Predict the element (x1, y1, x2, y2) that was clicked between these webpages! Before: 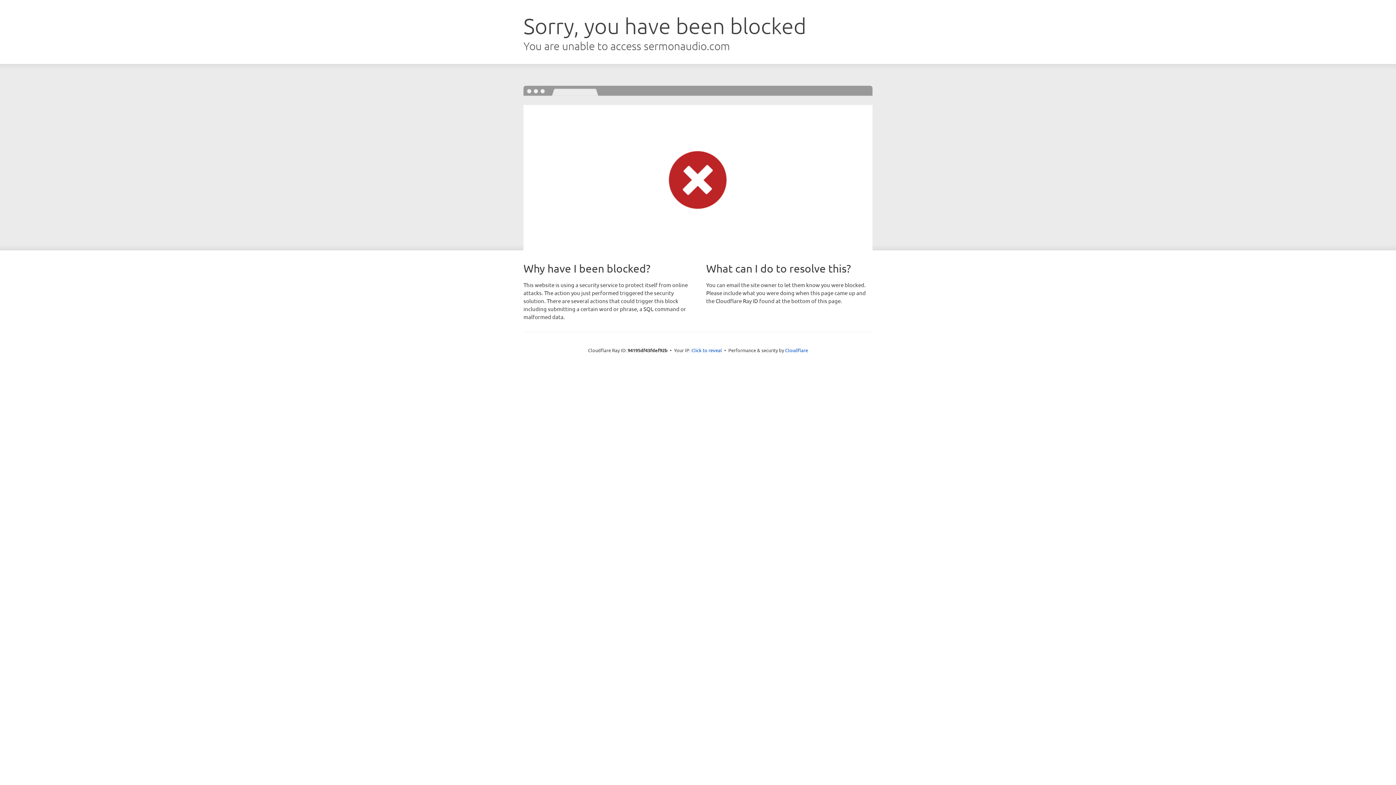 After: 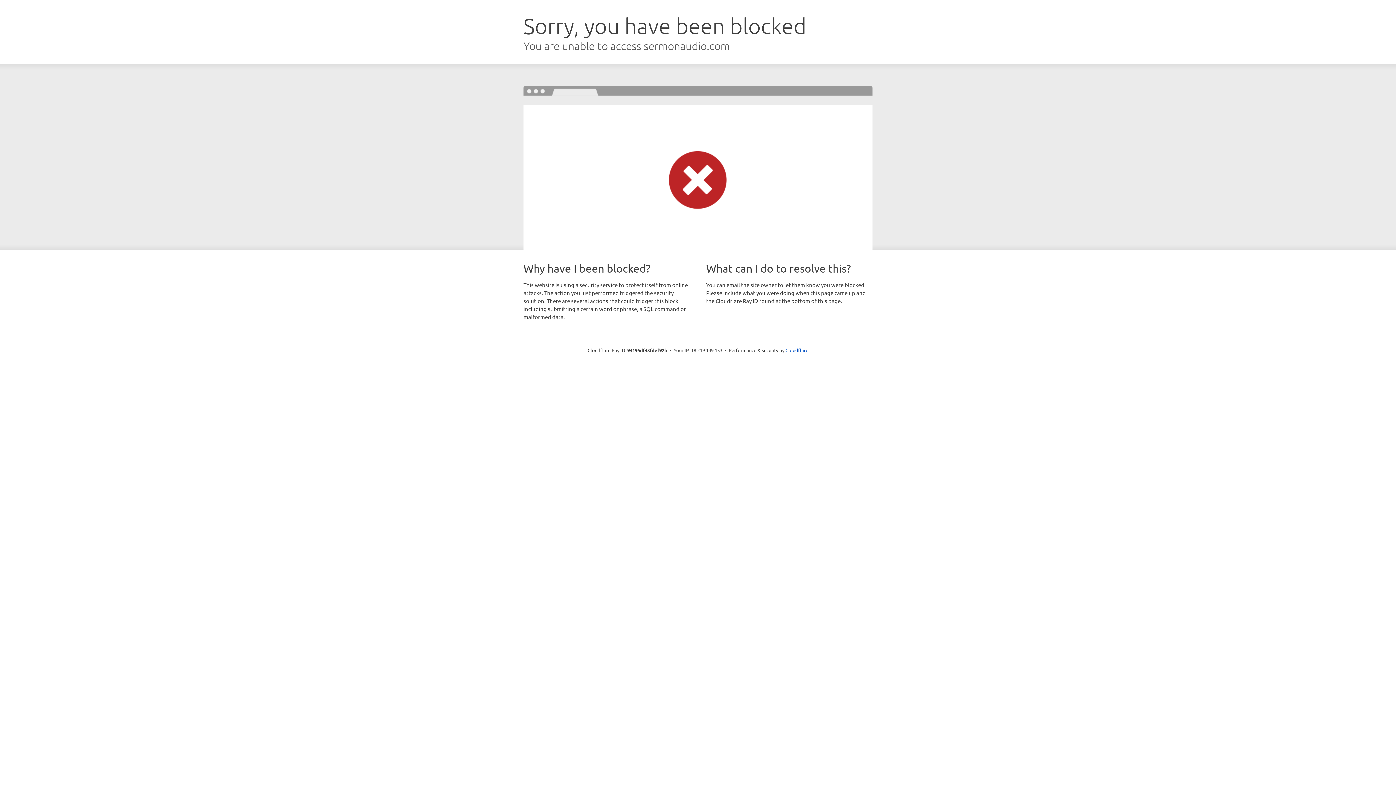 Action: bbox: (691, 346, 722, 353) label: Click to reveal